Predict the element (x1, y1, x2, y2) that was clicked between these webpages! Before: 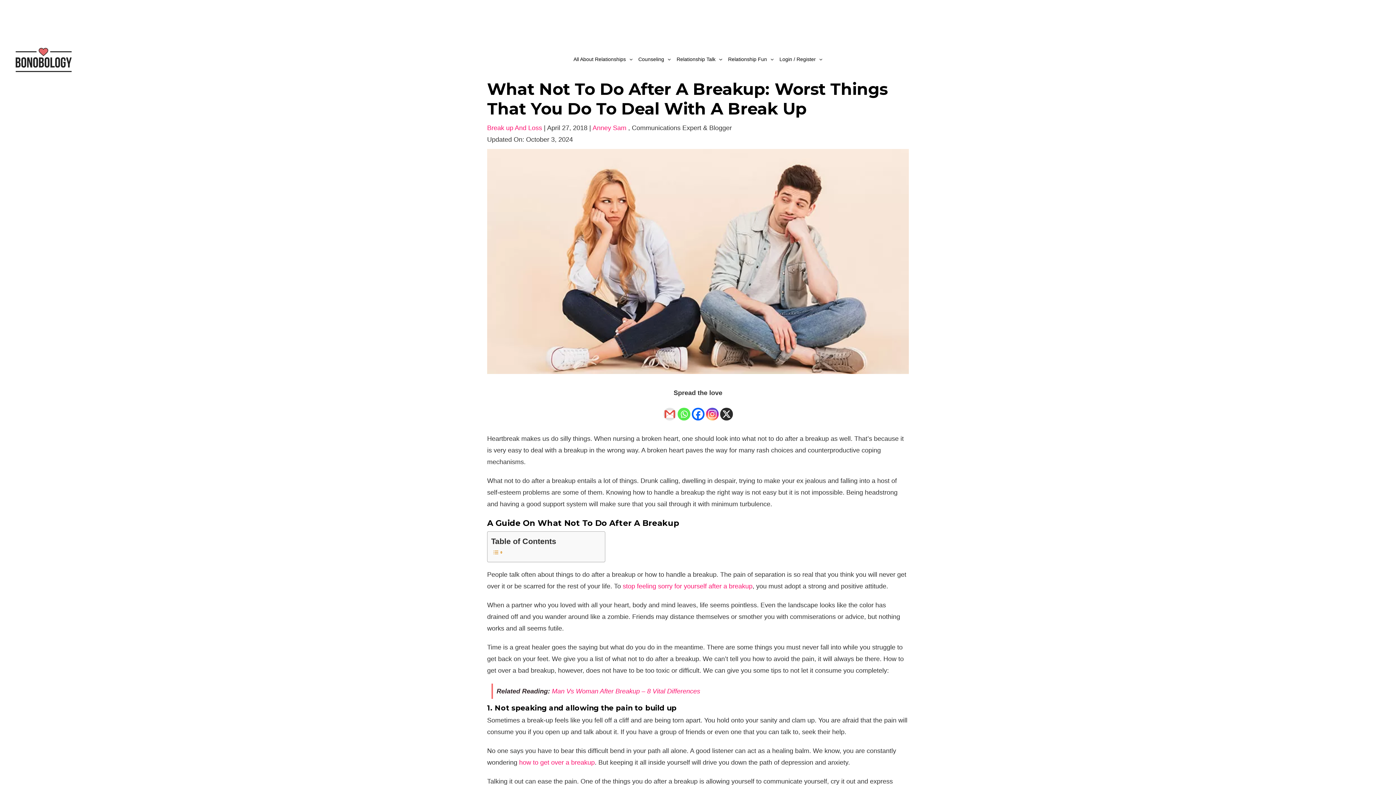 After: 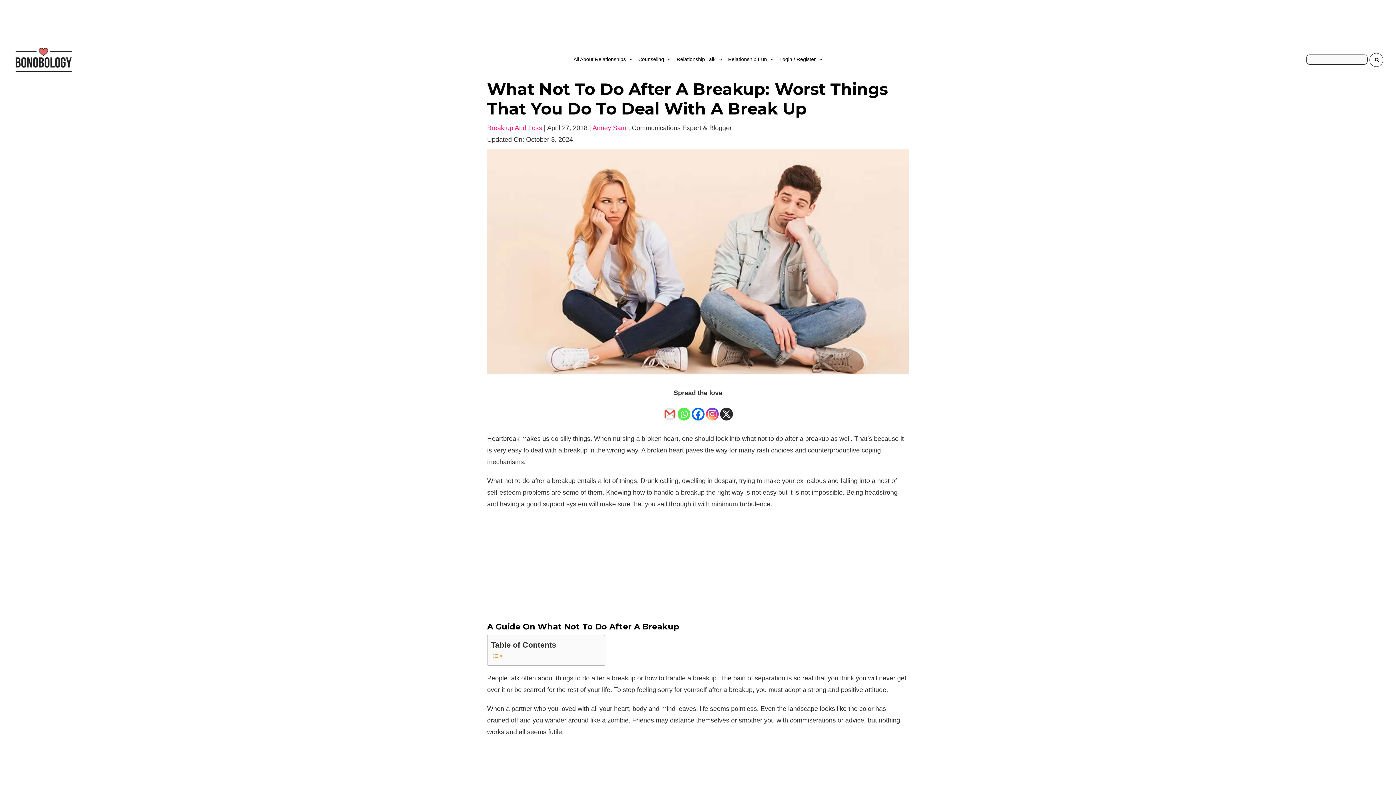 Action: label: Man Vs Woman After Breakup – 8 Vital Differences bbox: (552, 687, 700, 695)